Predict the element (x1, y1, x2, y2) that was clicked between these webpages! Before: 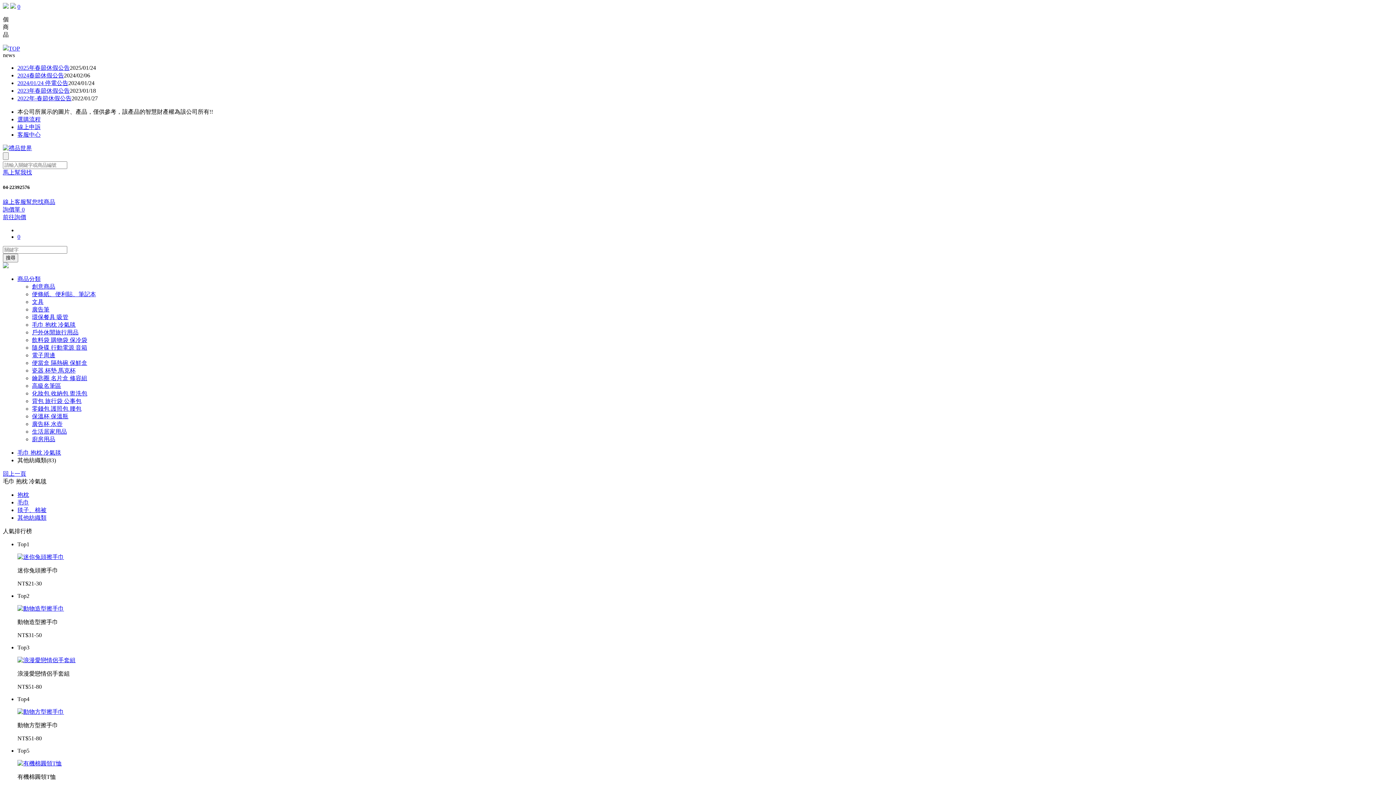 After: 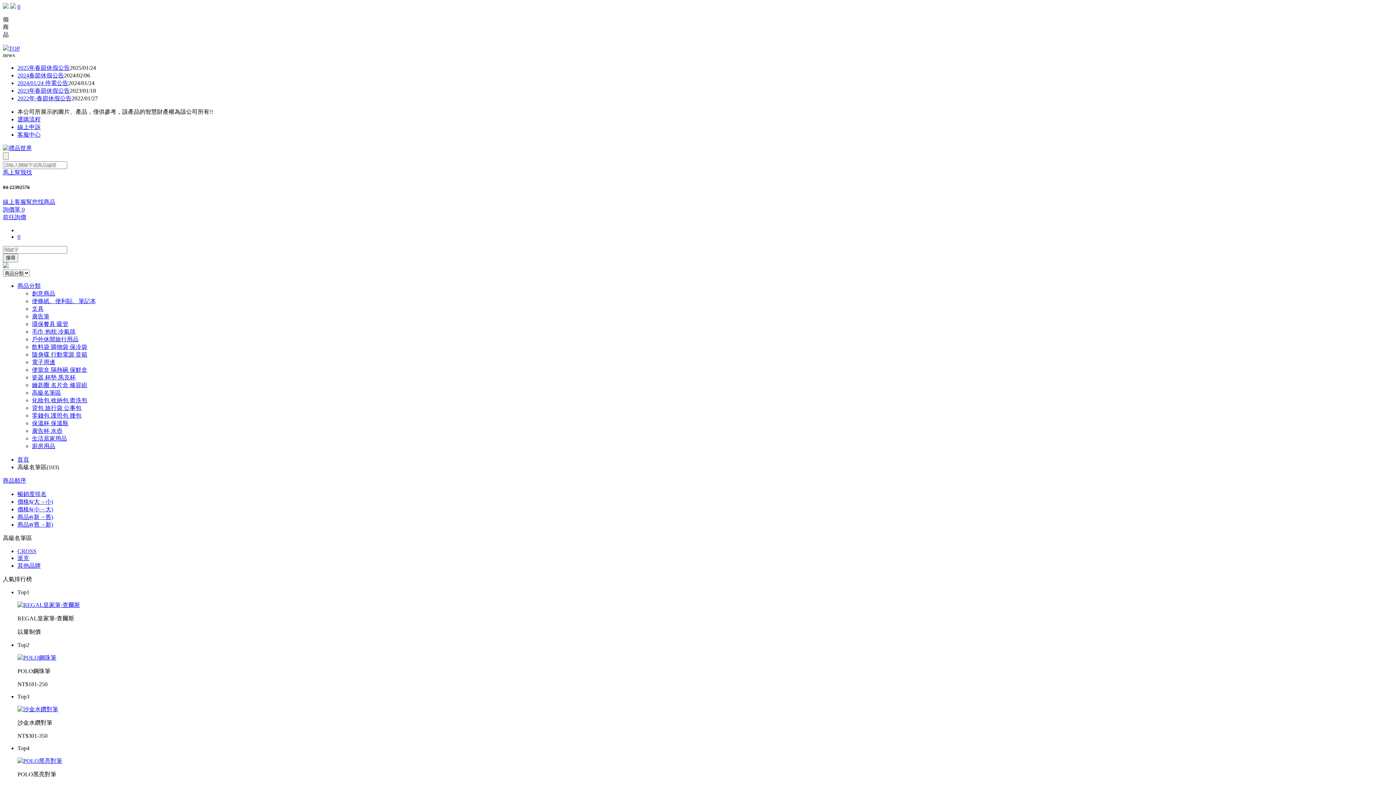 Action: bbox: (32, 383, 61, 389) label: 高級名筆區